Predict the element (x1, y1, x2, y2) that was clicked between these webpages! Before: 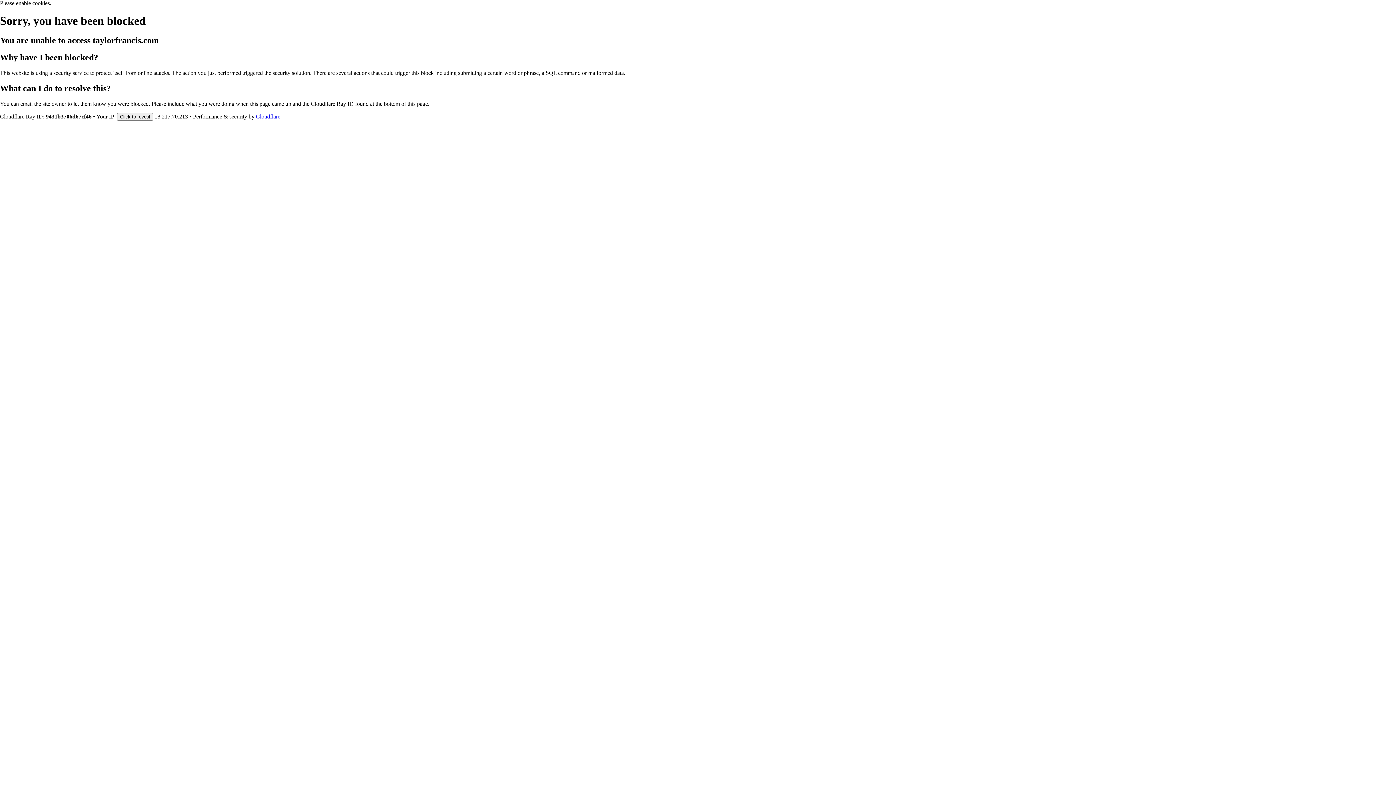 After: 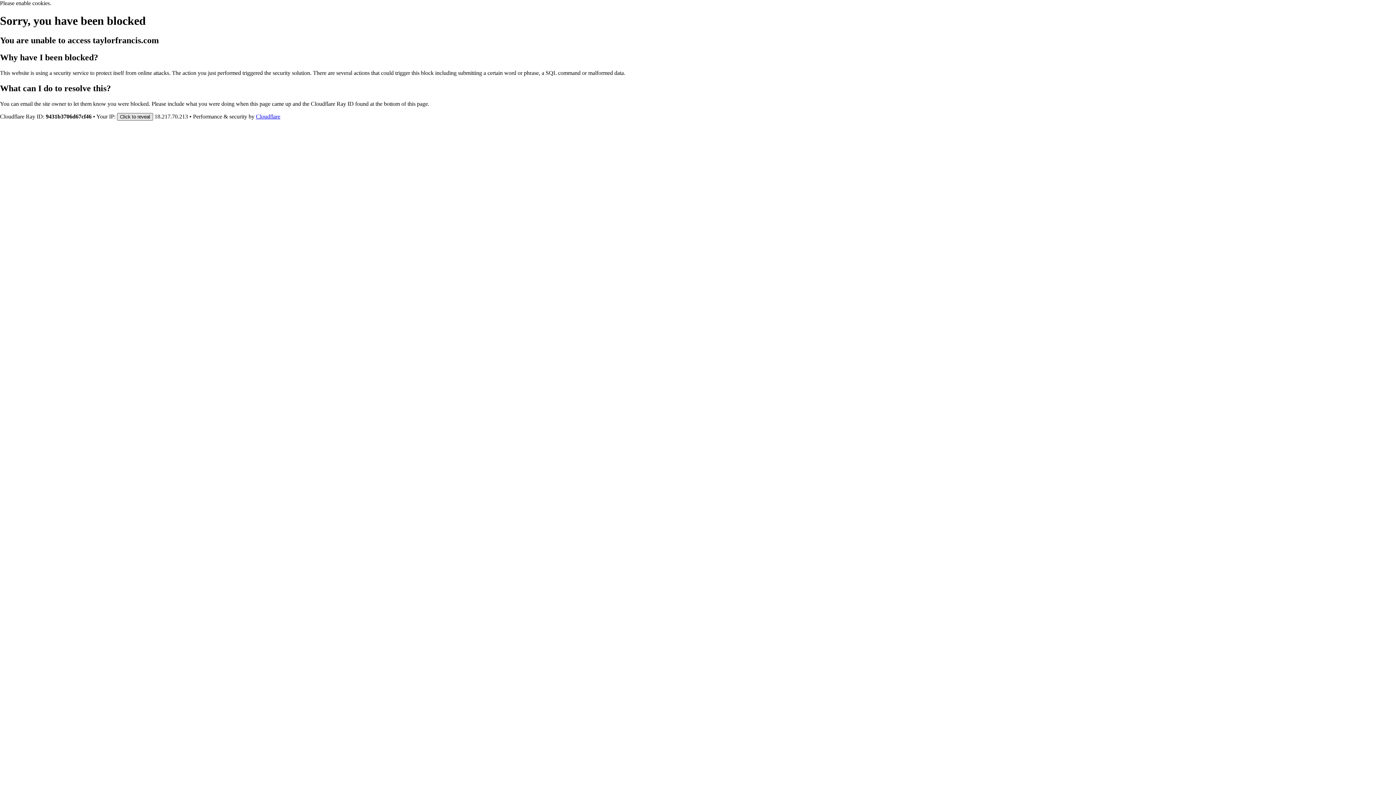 Action: label: Click to reveal bbox: (117, 112, 153, 120)